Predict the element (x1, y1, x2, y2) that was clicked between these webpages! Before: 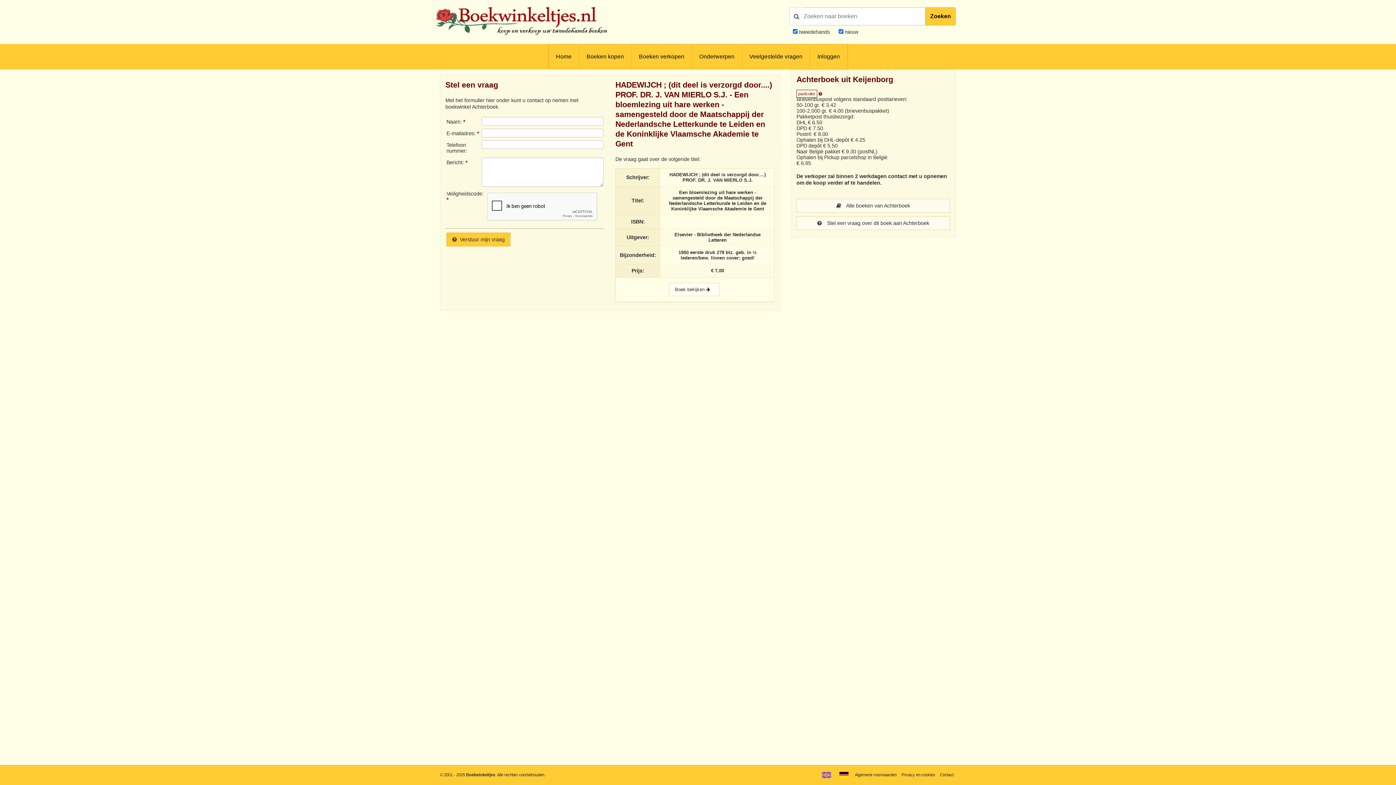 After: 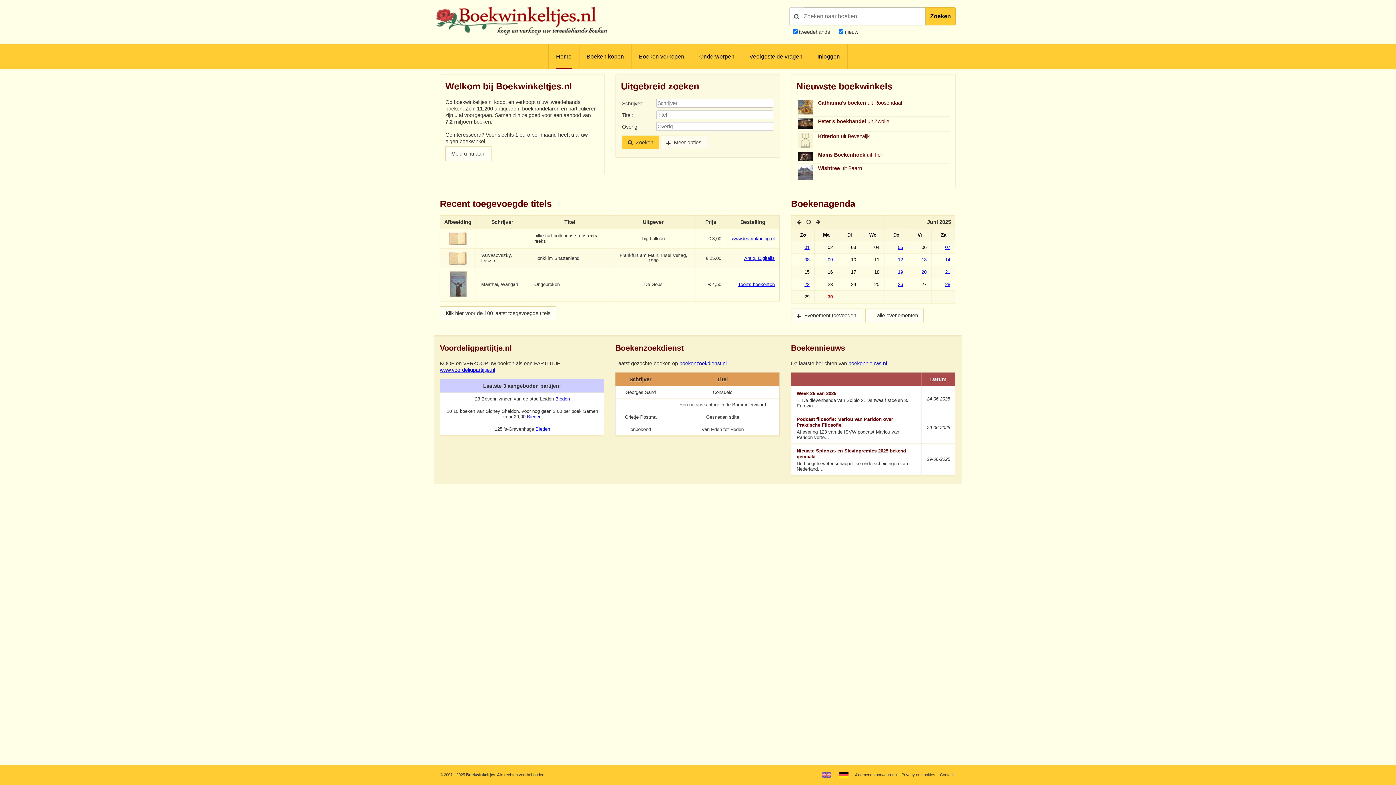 Action: label: Home bbox: (556, 44, 571, 69)